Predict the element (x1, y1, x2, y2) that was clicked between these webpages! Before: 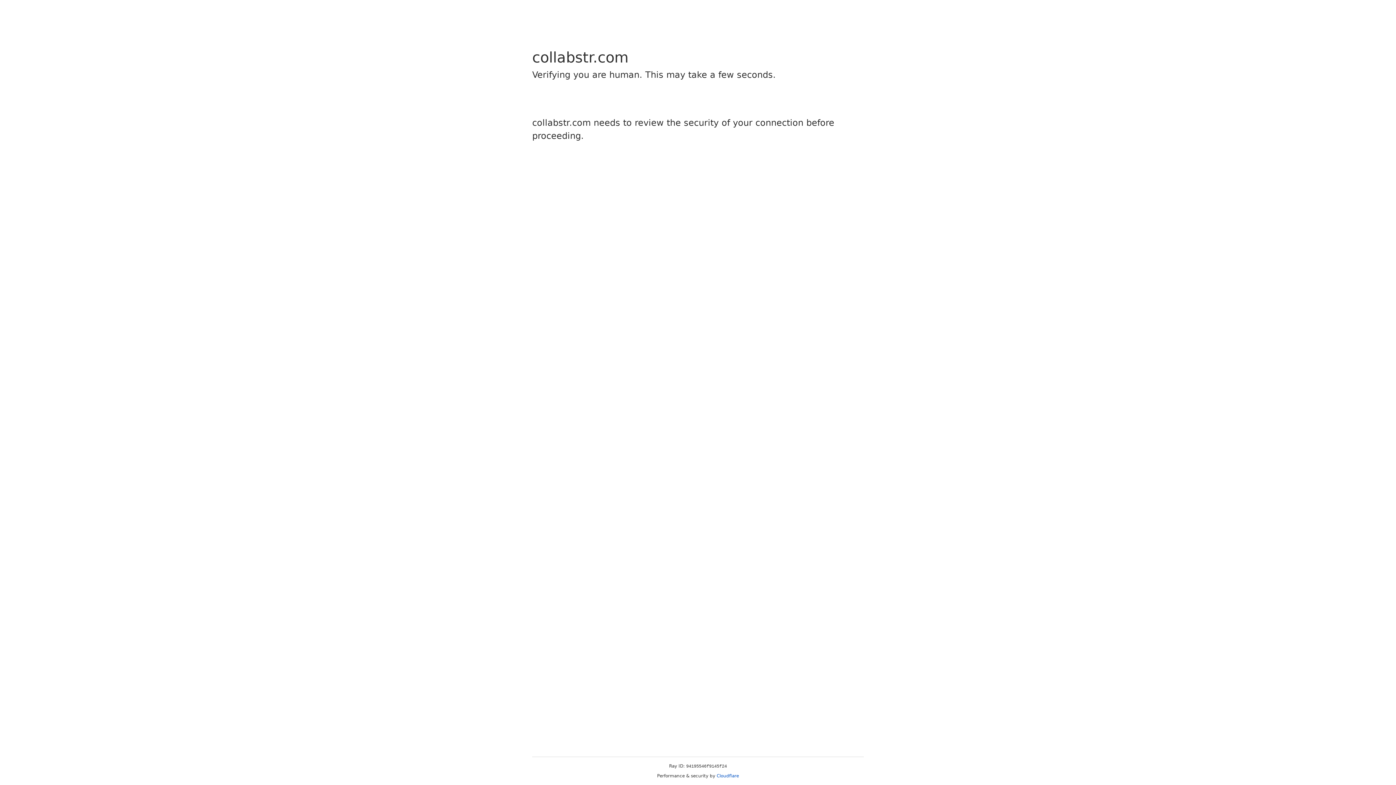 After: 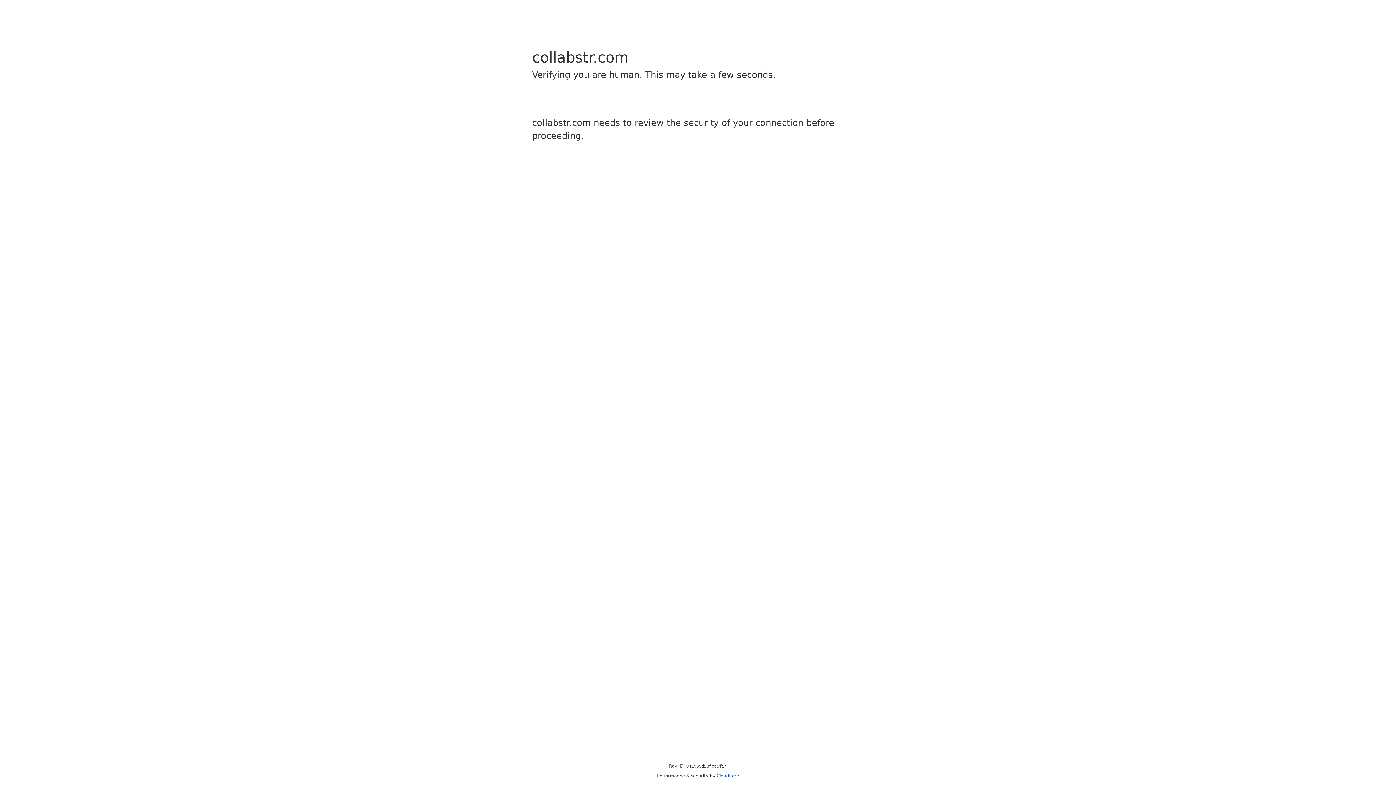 Action: bbox: (716, 773, 739, 778) label: Cloudflare